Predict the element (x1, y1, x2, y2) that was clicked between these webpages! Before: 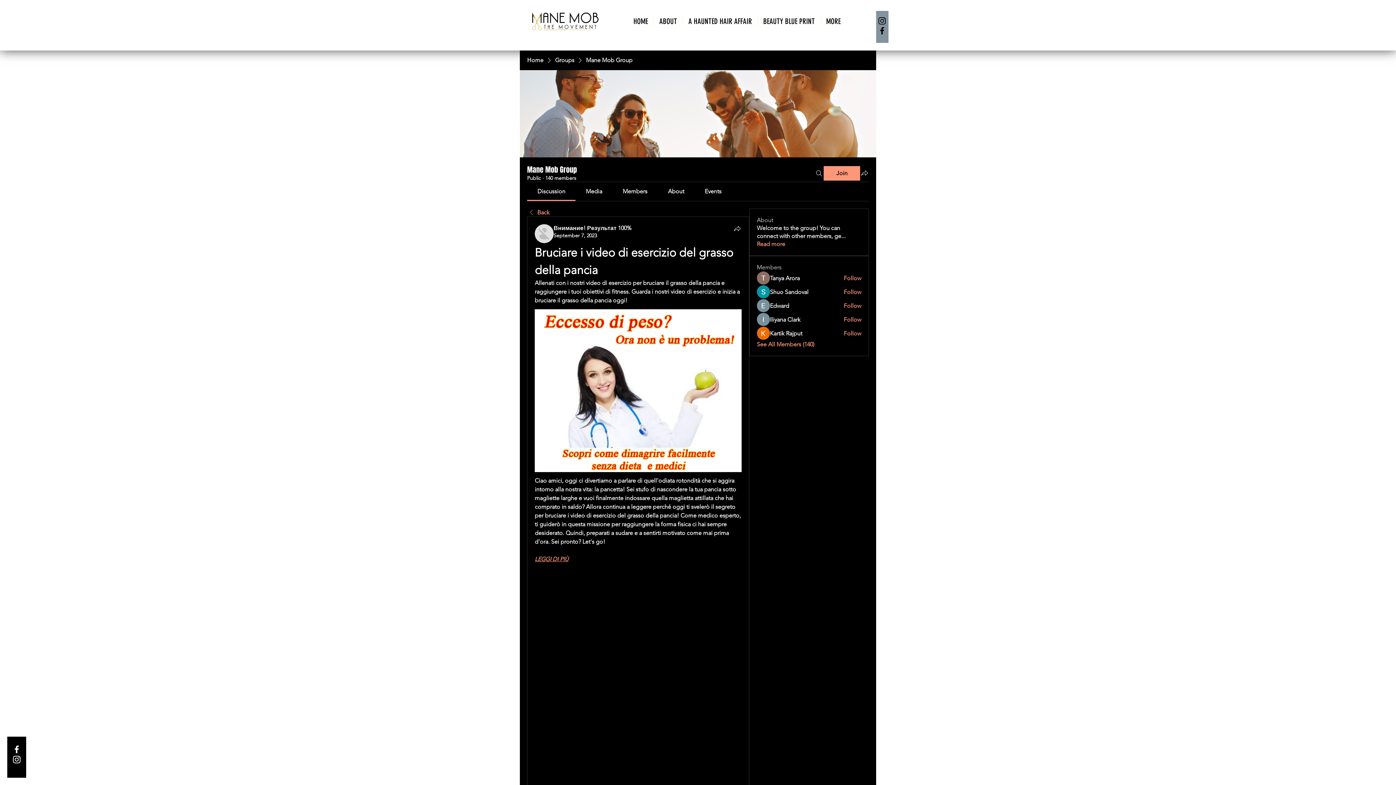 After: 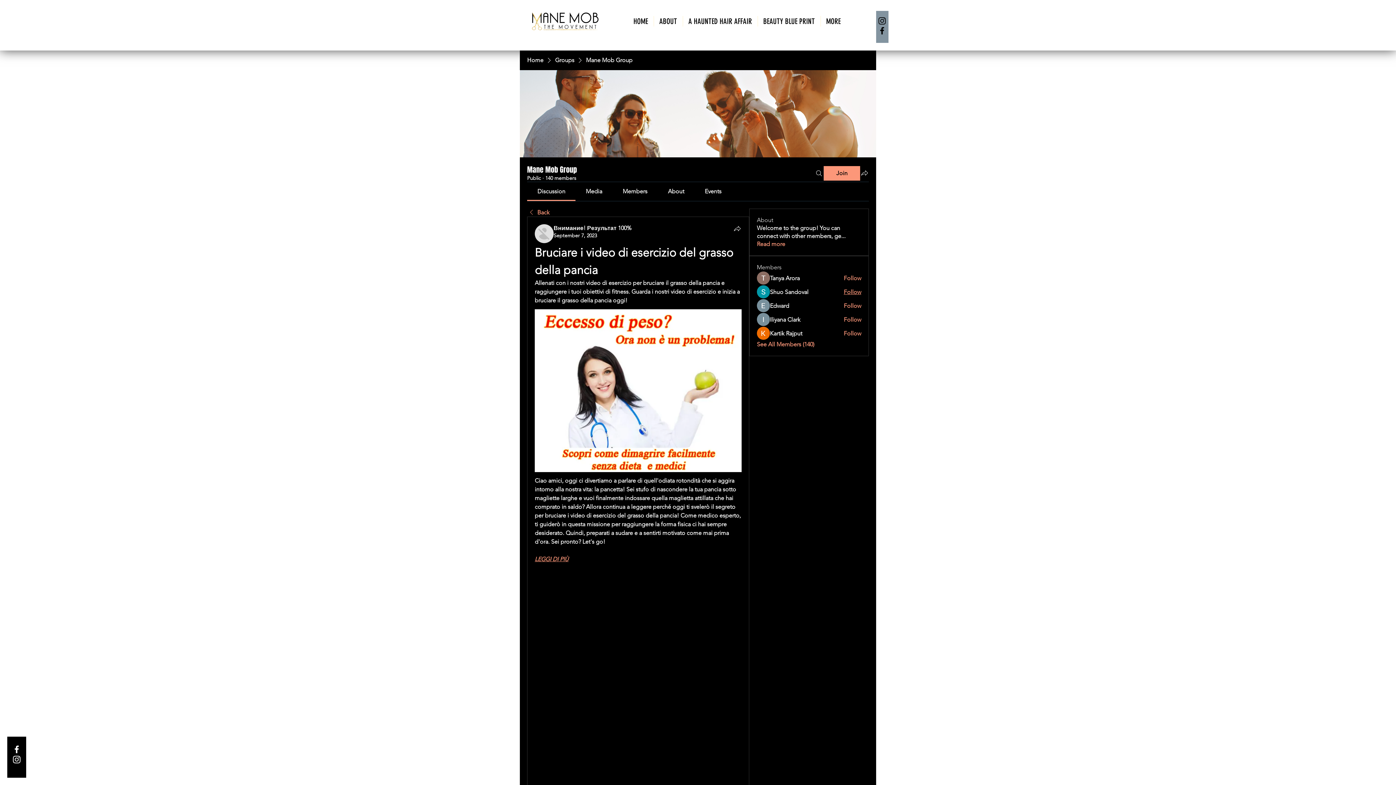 Action: bbox: (843, 288, 861, 296) label: Follow